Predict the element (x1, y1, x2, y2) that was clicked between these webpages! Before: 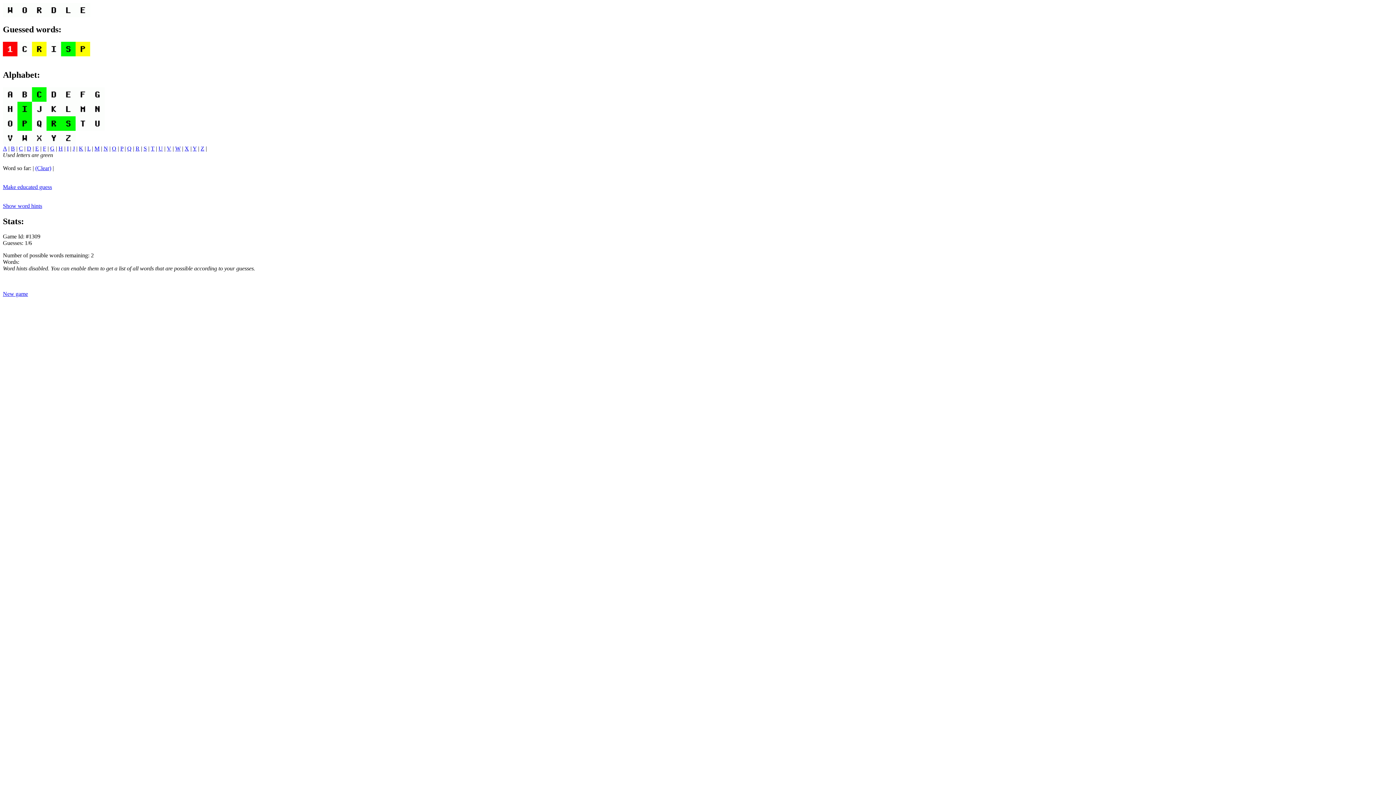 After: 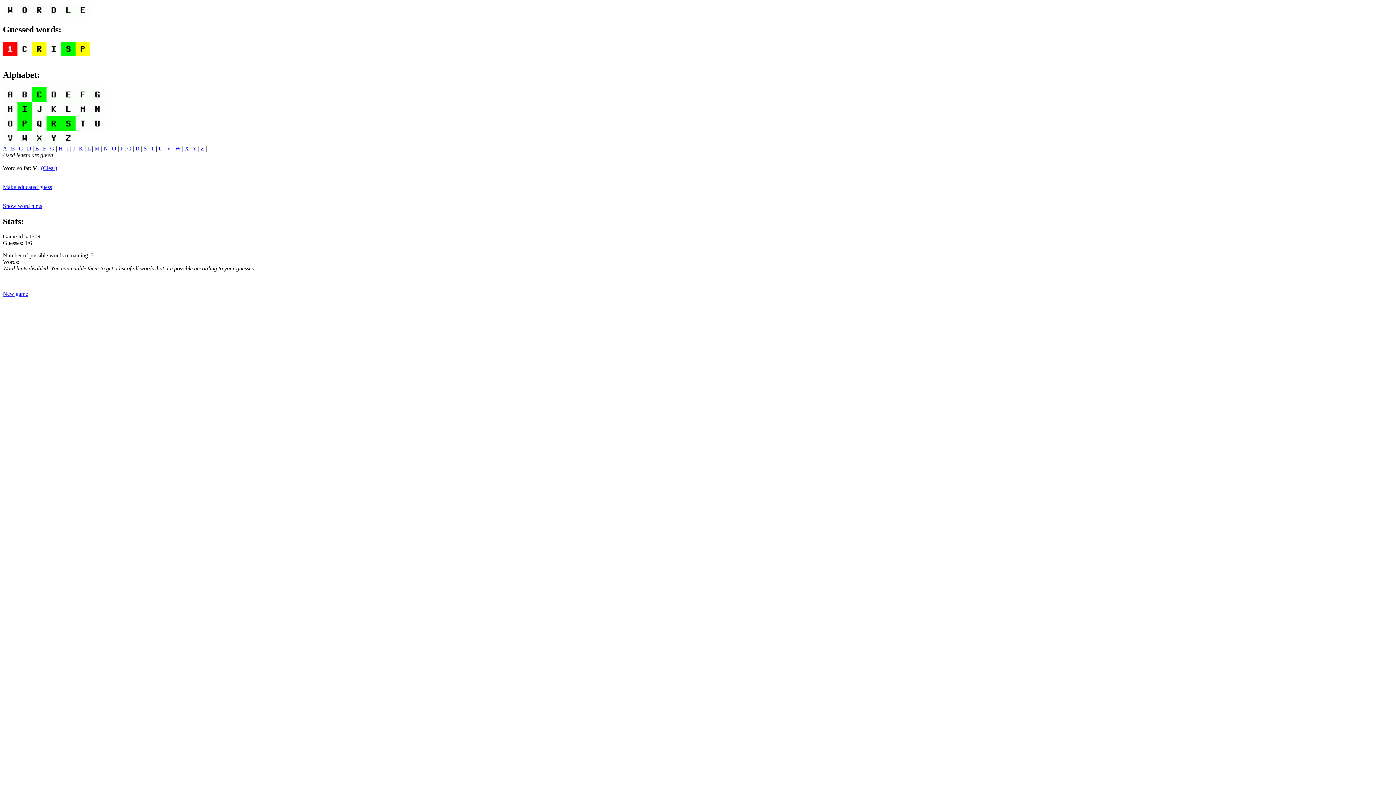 Action: label: V bbox: (166, 145, 171, 151)